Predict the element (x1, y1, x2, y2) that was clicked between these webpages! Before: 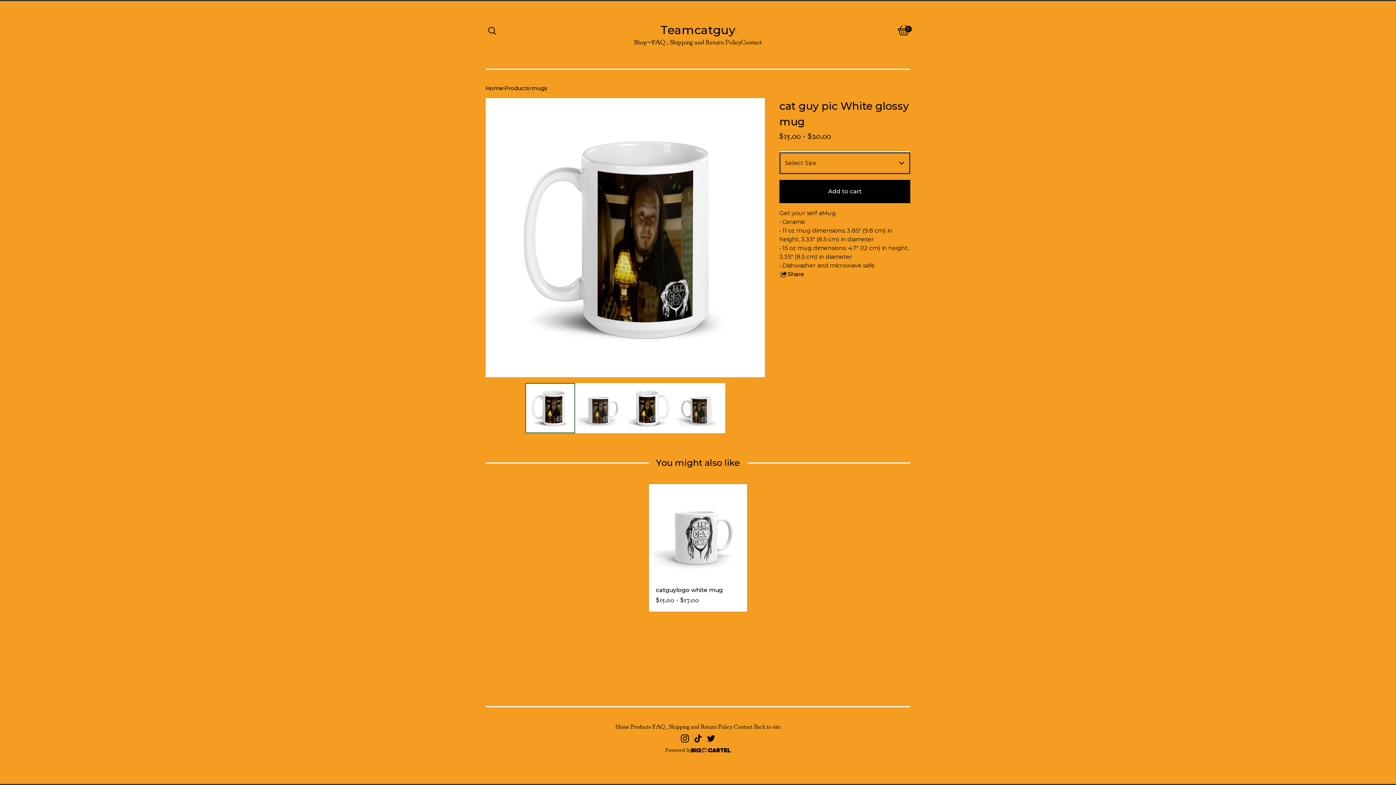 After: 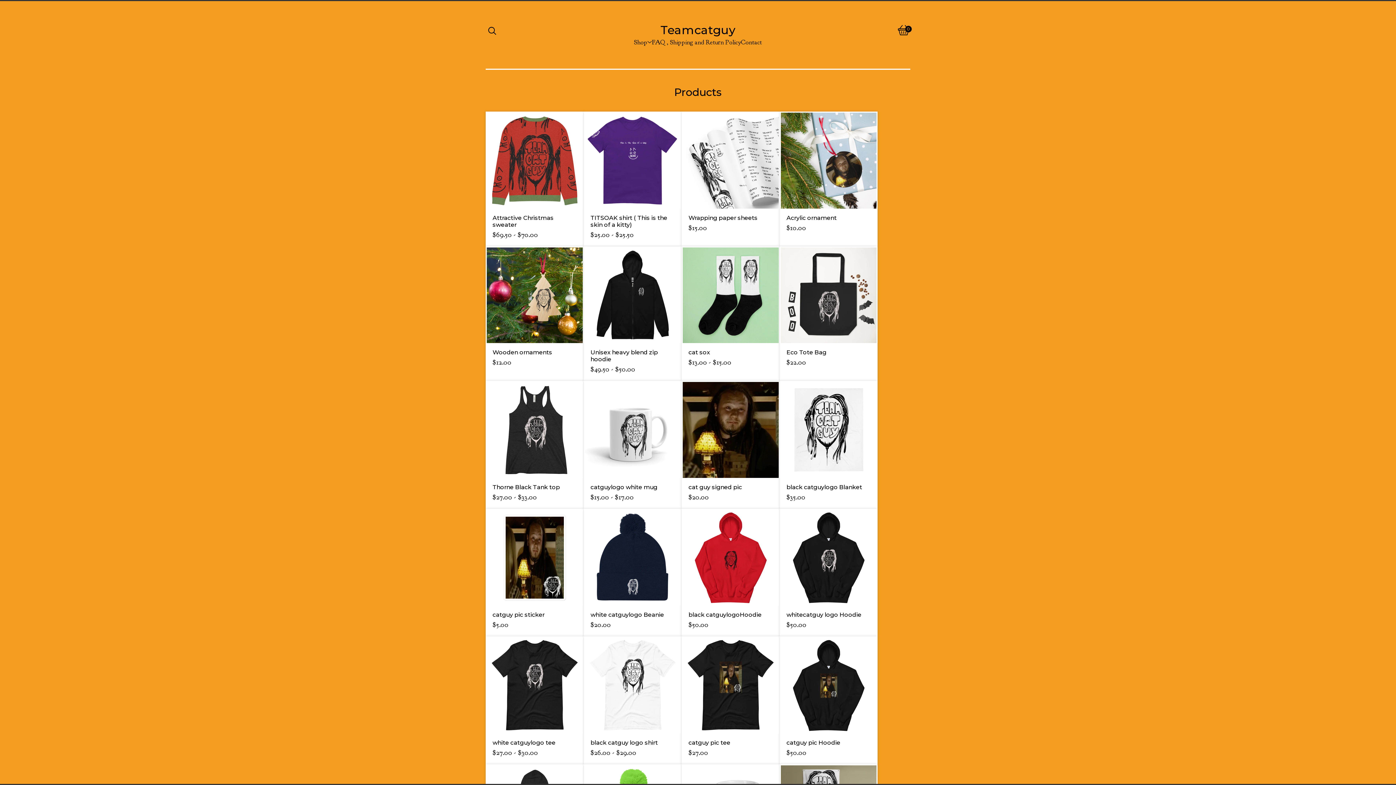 Action: bbox: (504, 84, 529, 92) label: Products